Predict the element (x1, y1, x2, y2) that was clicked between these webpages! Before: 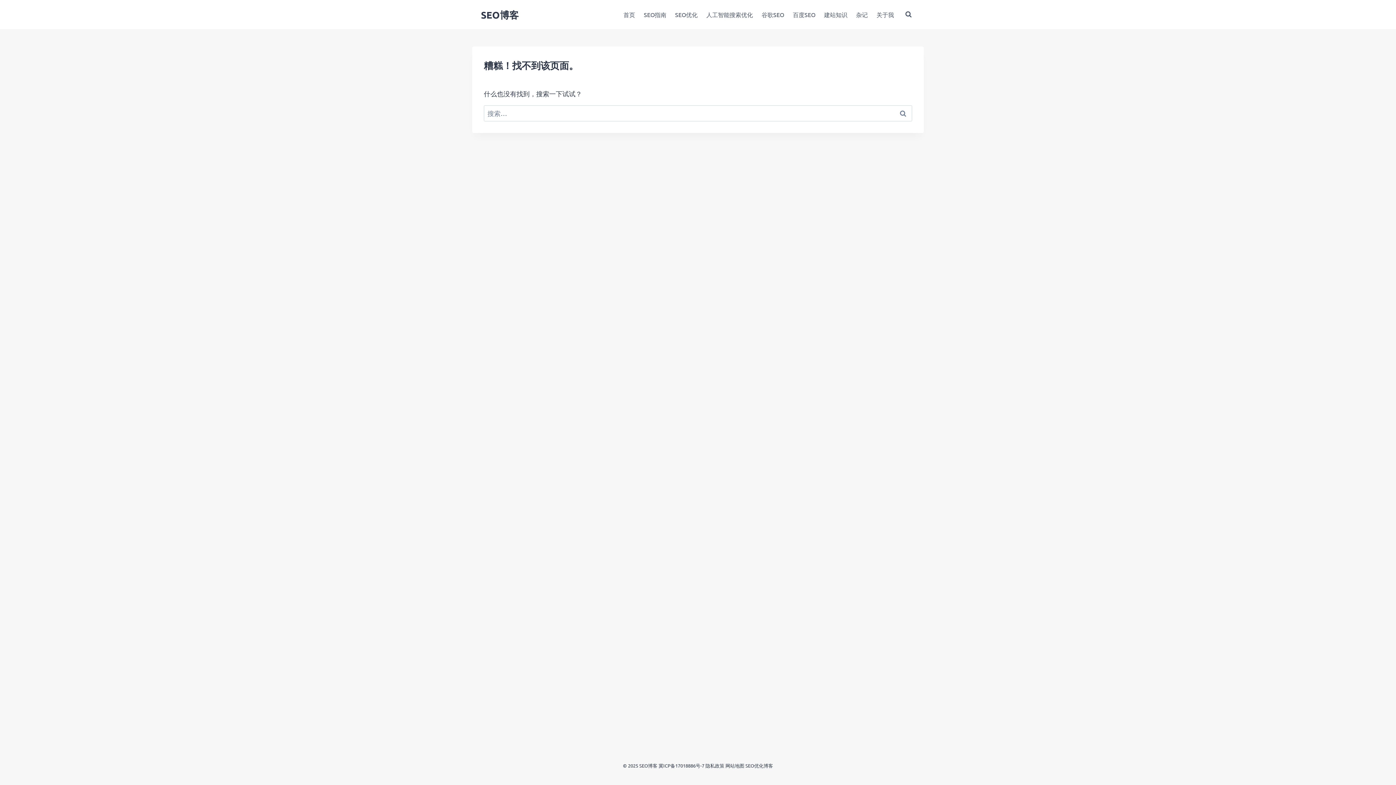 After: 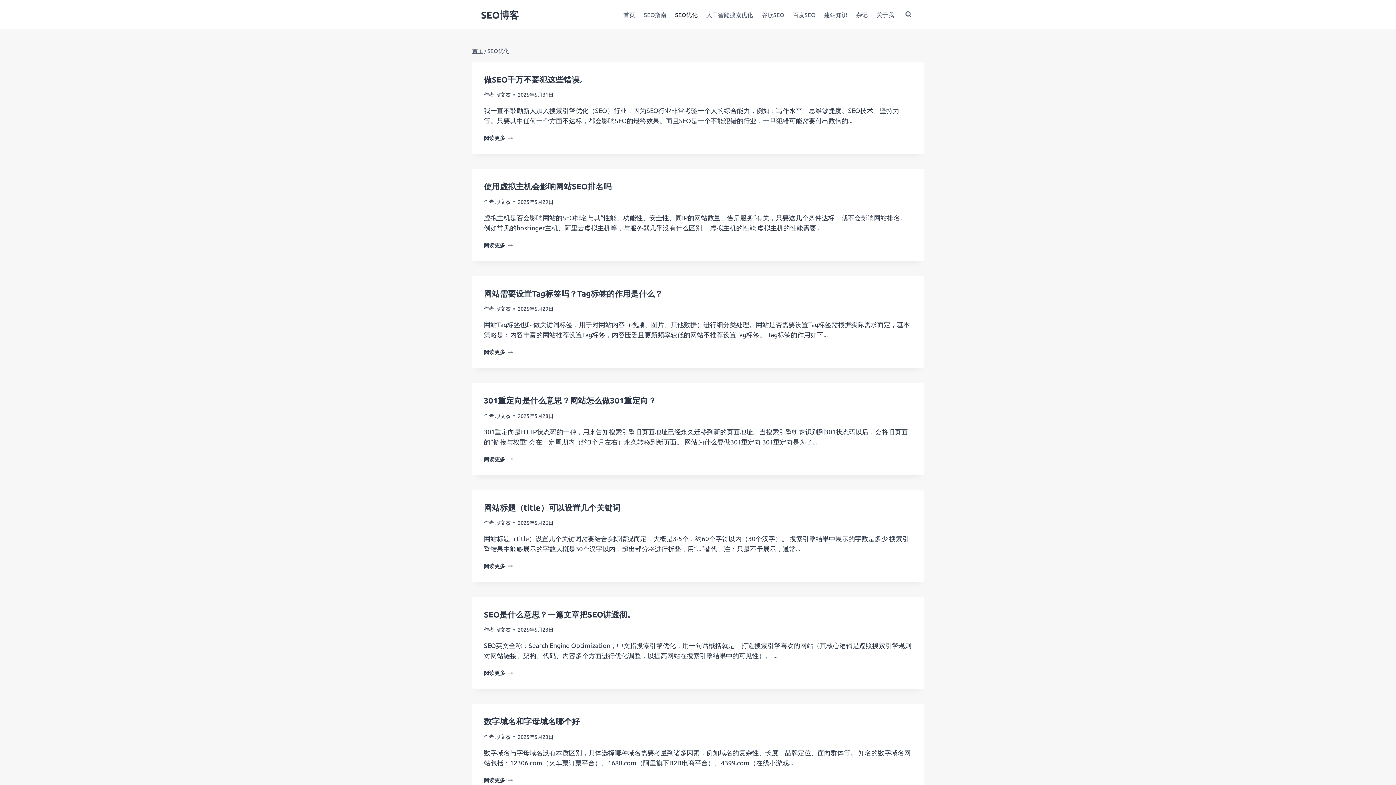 Action: bbox: (670, 0, 702, 29) label: SEO优化